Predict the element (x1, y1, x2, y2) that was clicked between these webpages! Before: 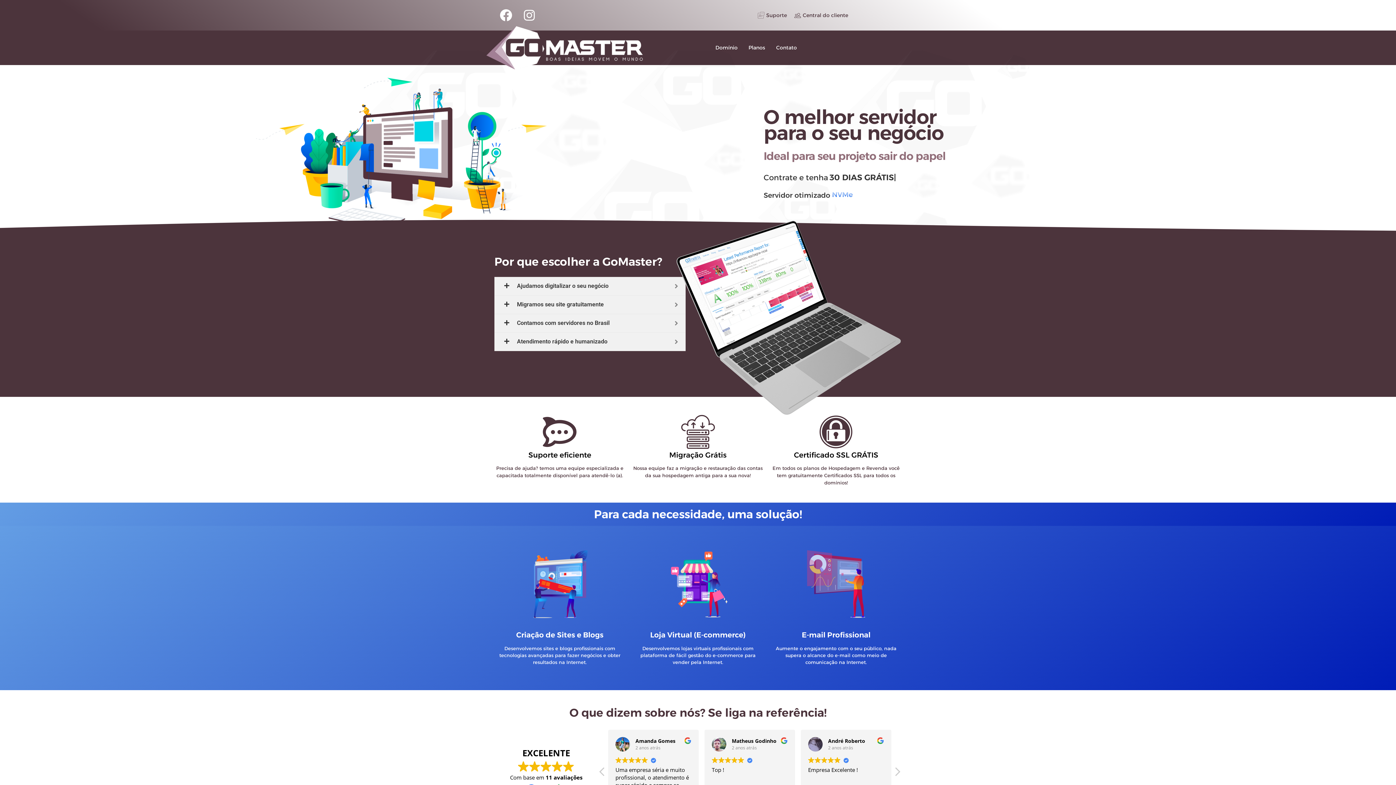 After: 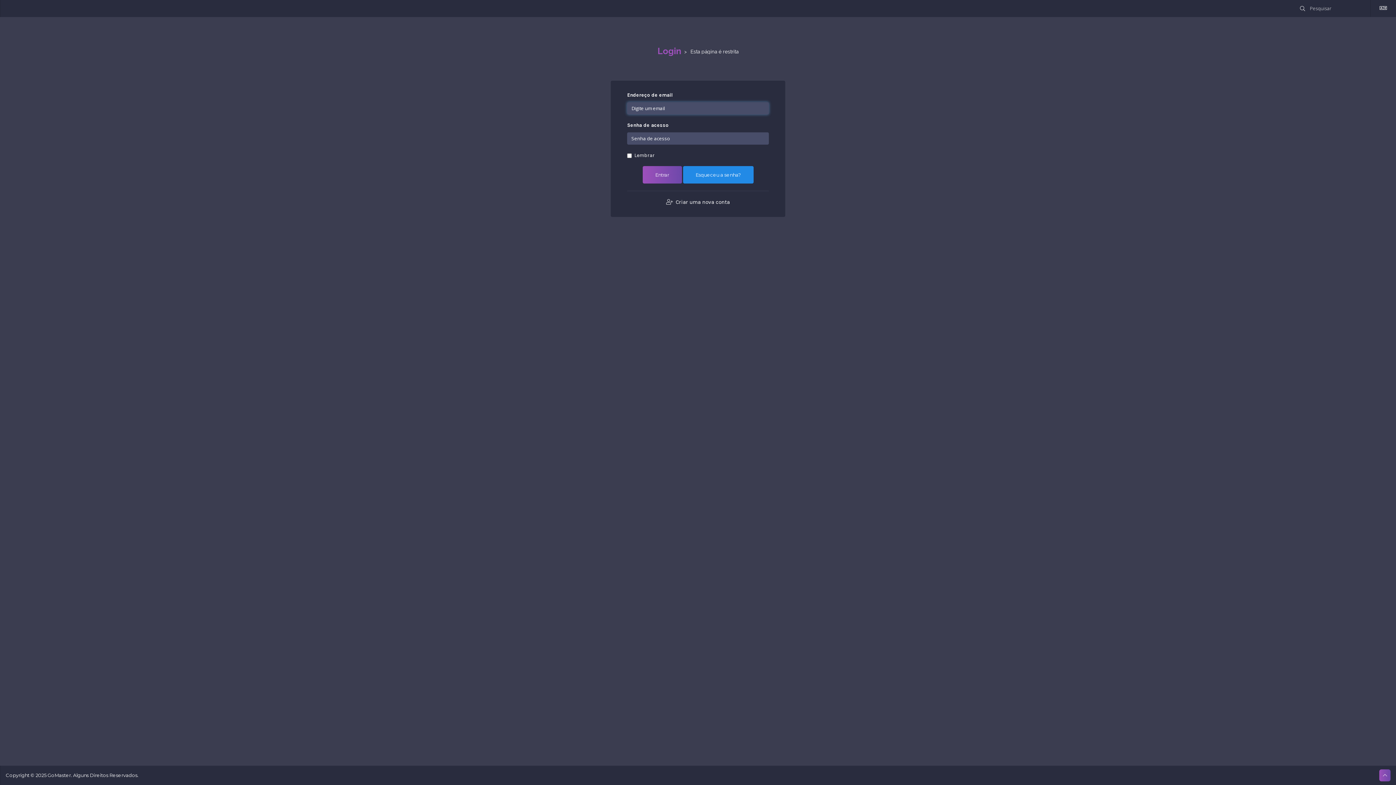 Action: bbox: (792, 11, 848, 19) label: Central do cliente